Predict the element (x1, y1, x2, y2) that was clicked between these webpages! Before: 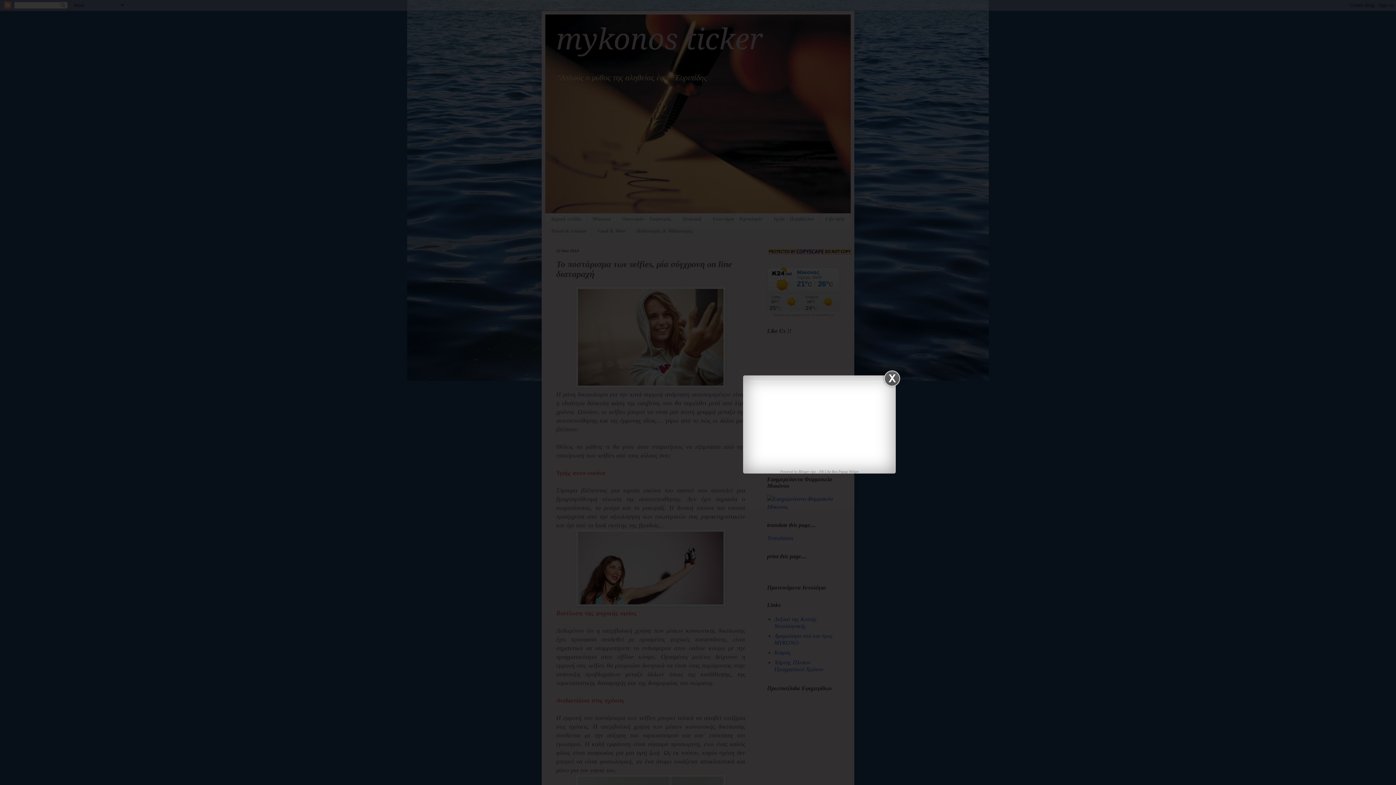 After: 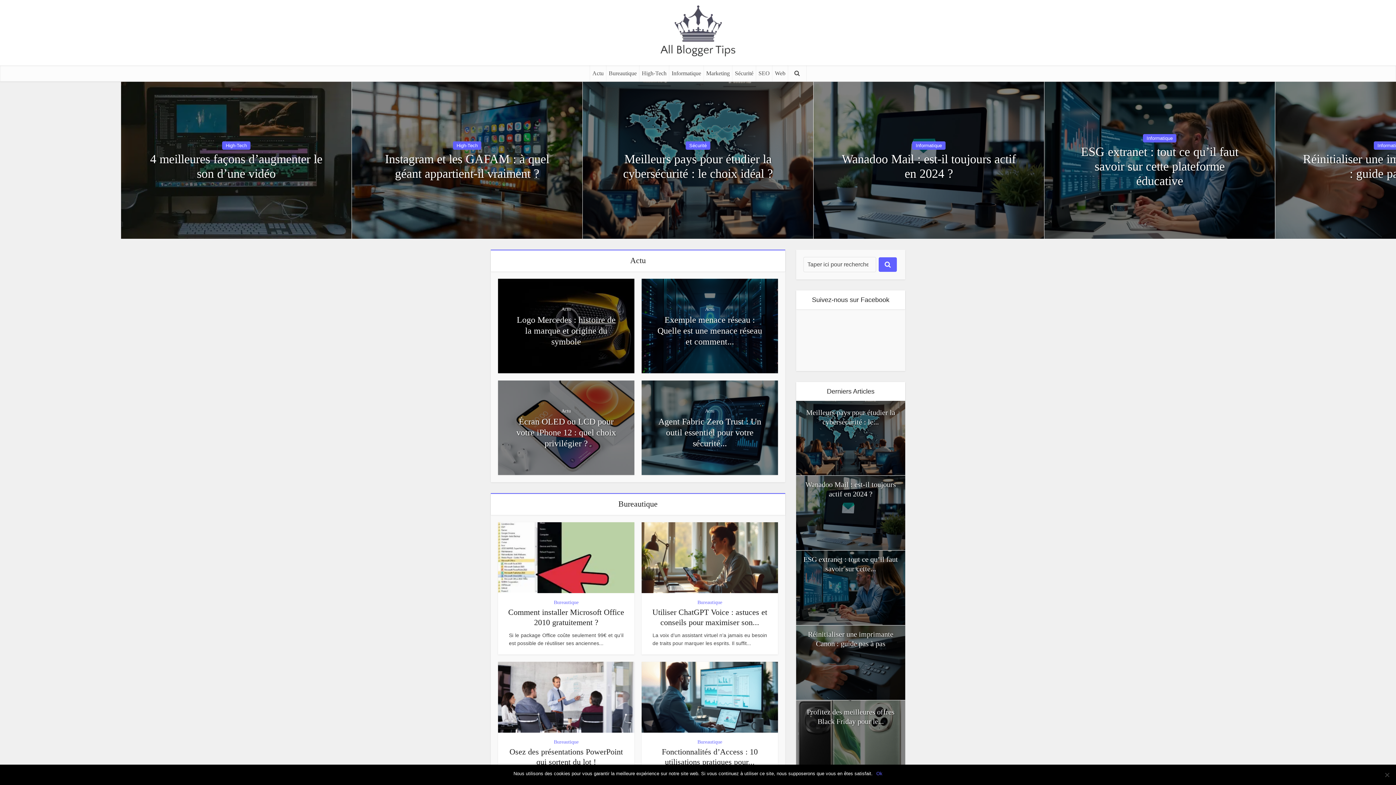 Action: label: Blloger tips bbox: (798, 469, 816, 473)